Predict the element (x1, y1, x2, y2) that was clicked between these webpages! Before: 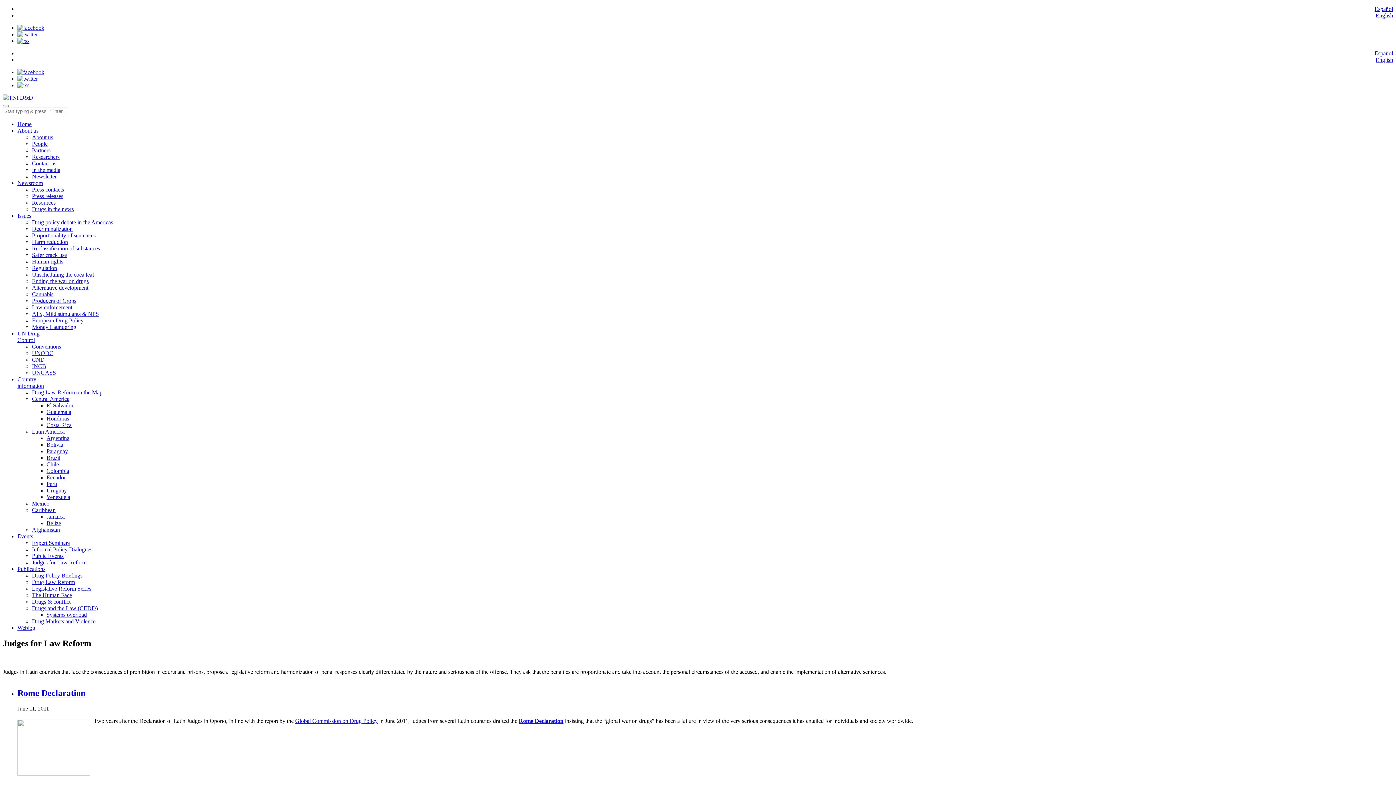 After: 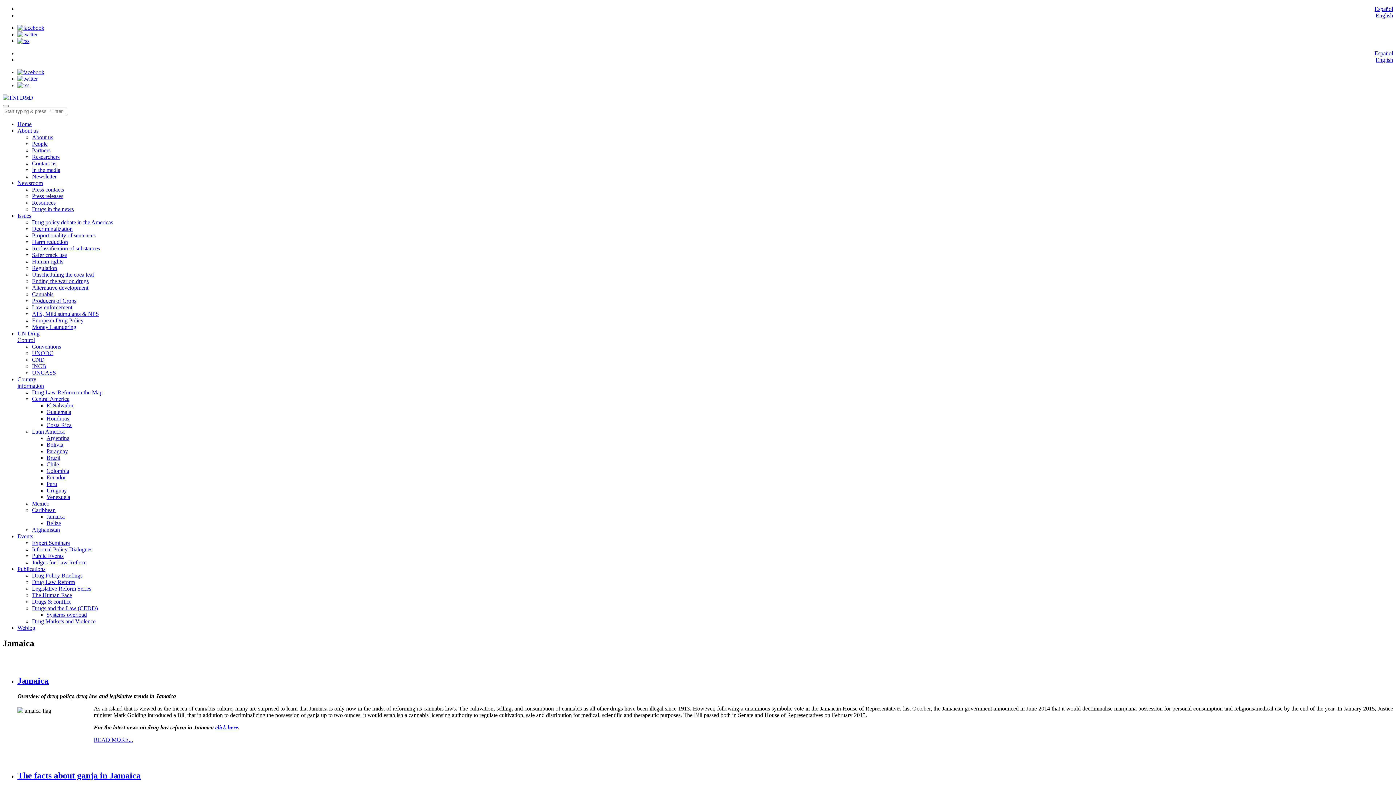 Action: label: Jamaica bbox: (46, 513, 64, 520)